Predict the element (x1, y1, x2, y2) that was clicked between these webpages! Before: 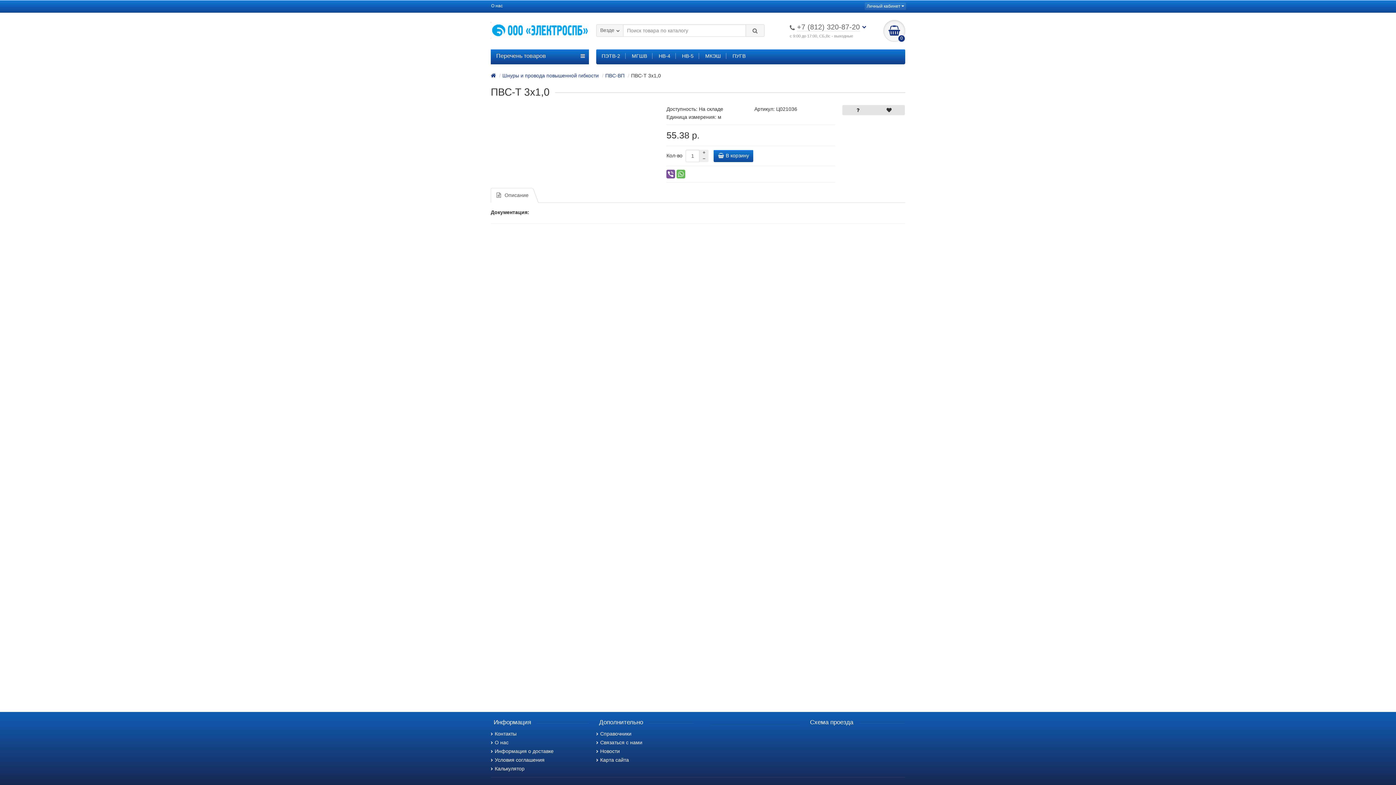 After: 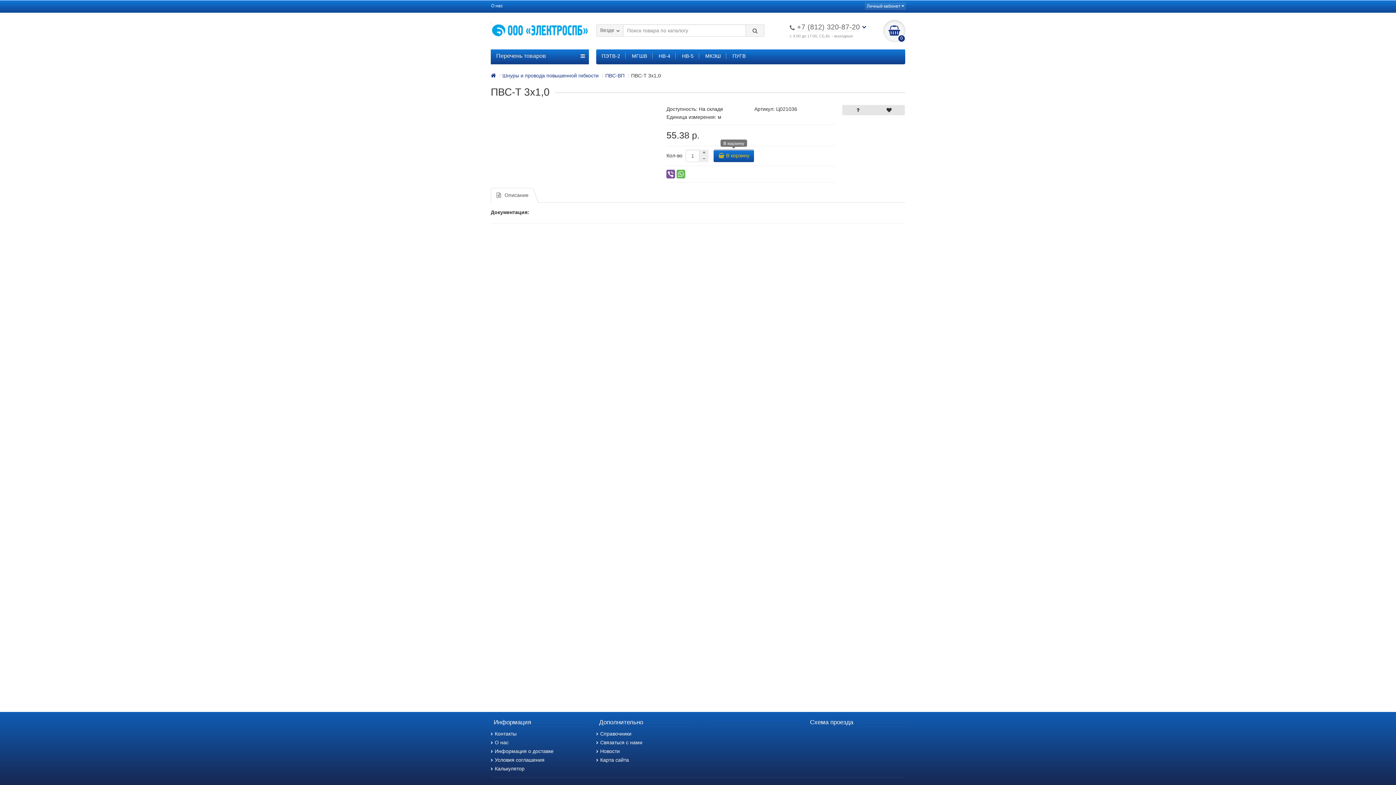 Action: label: В корзину bbox: (713, 149, 753, 162)